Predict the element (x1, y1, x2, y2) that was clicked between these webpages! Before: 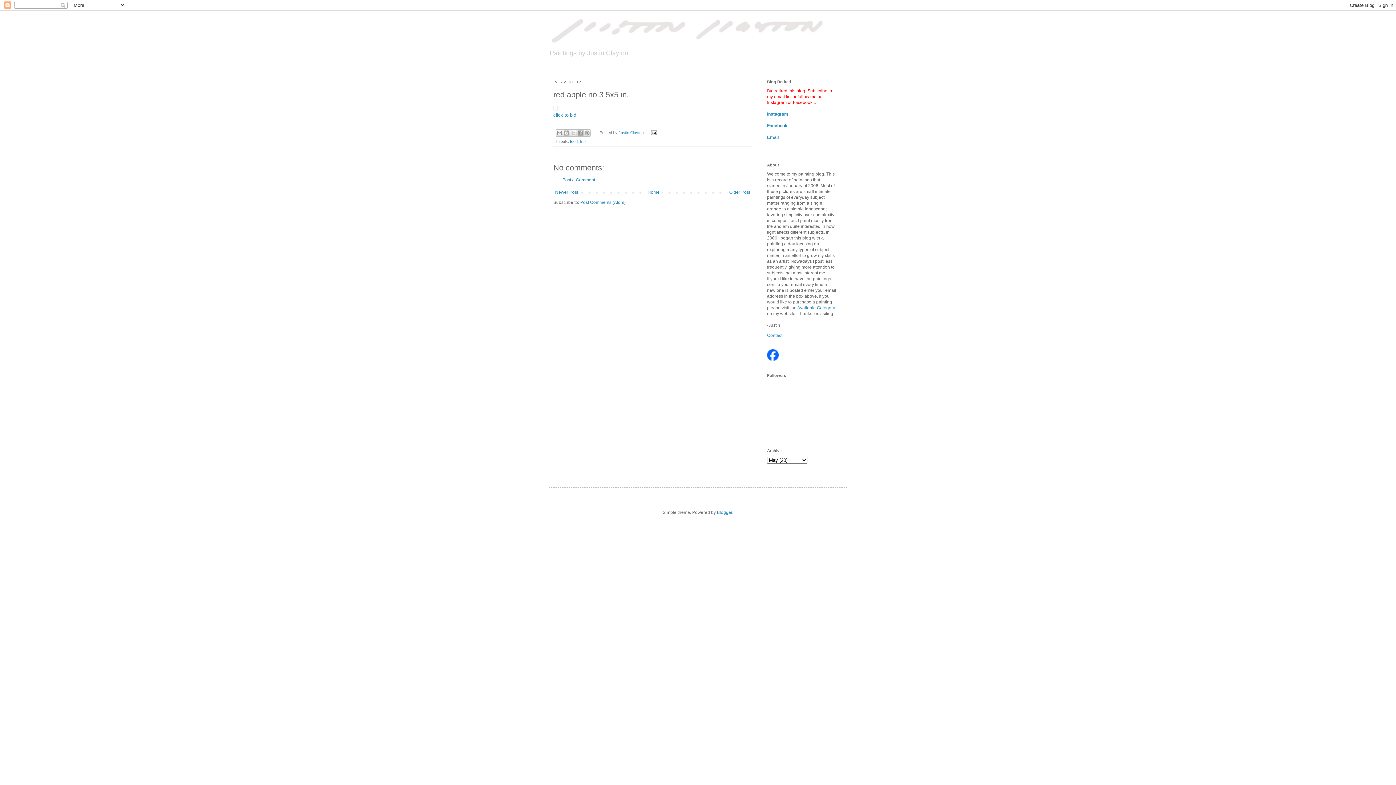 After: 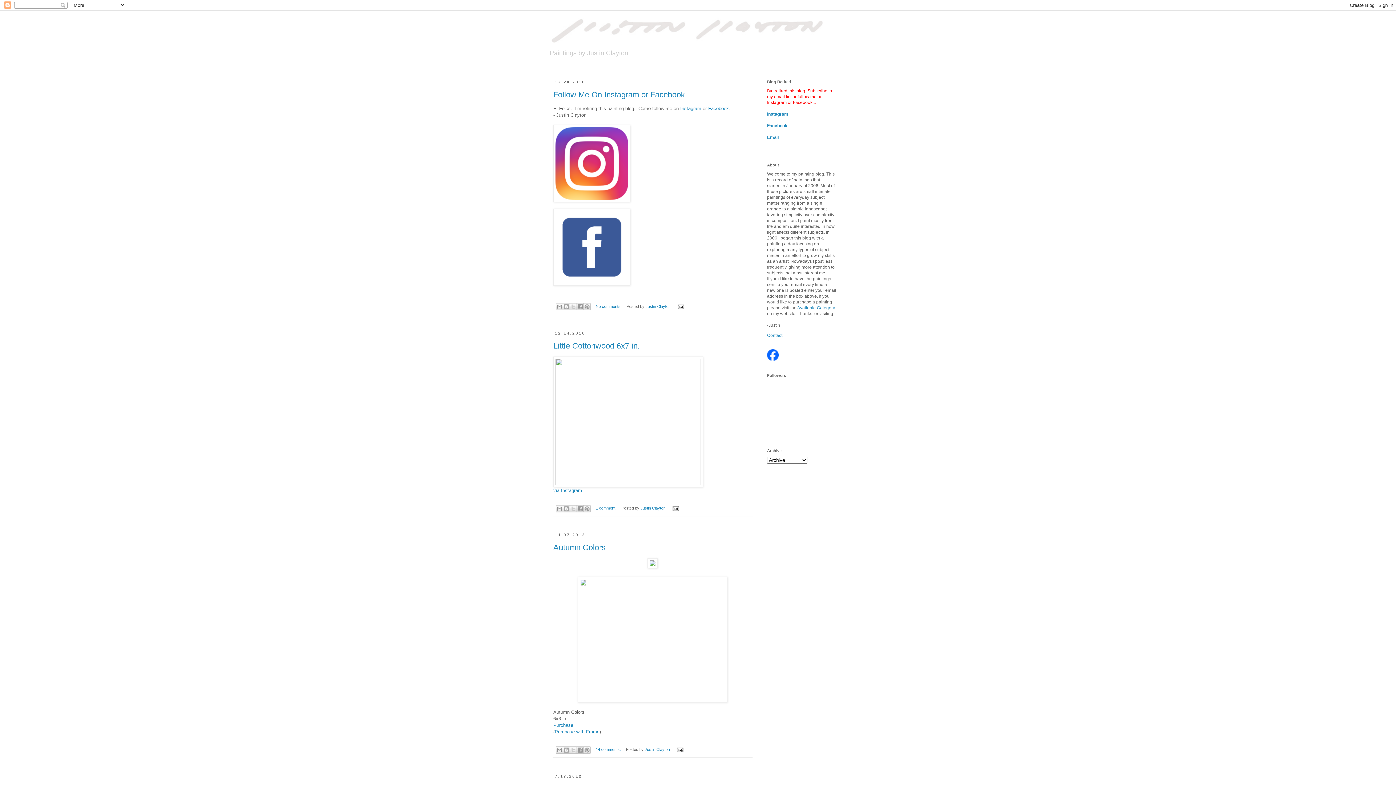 Action: bbox: (549, 14, 847, 45)